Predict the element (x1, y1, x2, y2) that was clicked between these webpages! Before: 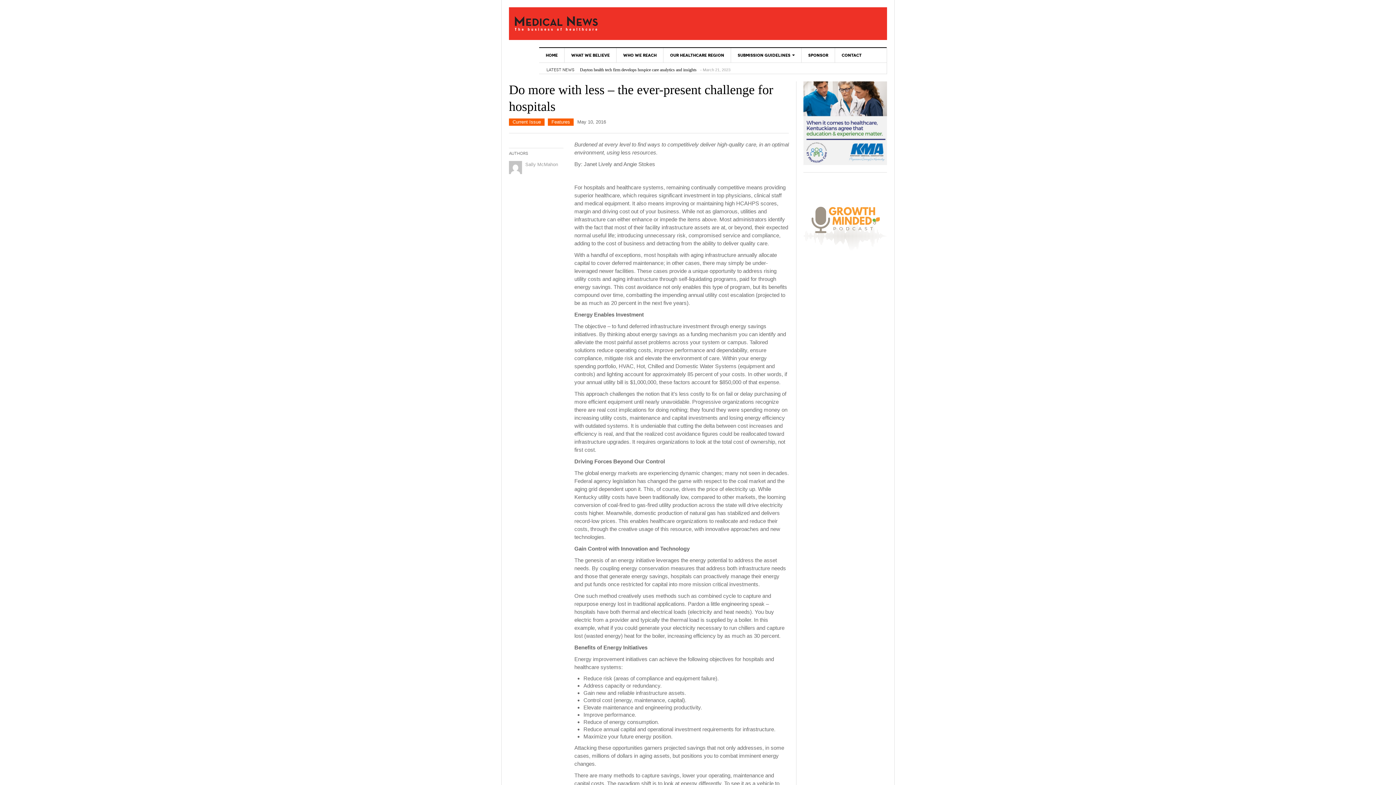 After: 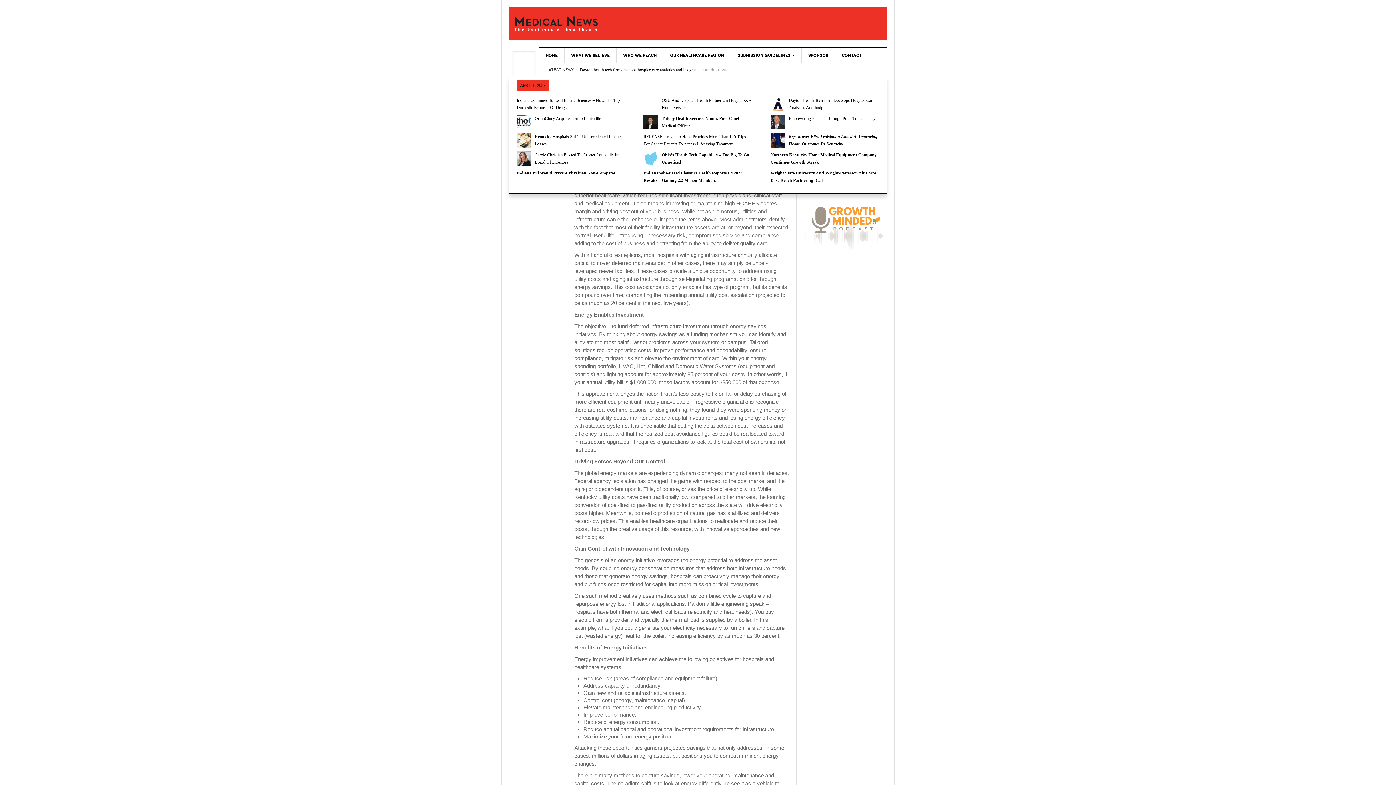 Action: bbox: (512, 50, 535, 76) label: 15
MUST READ ARTICLES 